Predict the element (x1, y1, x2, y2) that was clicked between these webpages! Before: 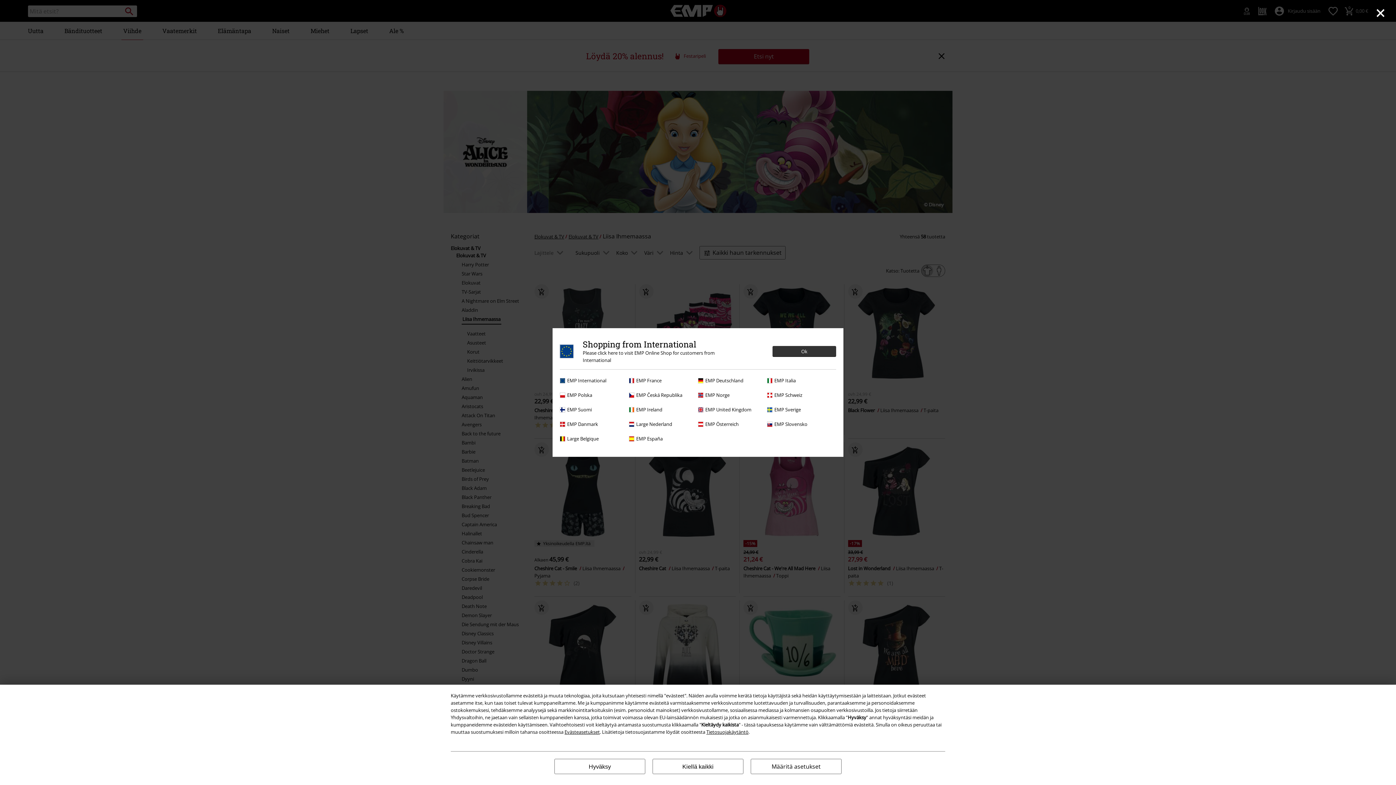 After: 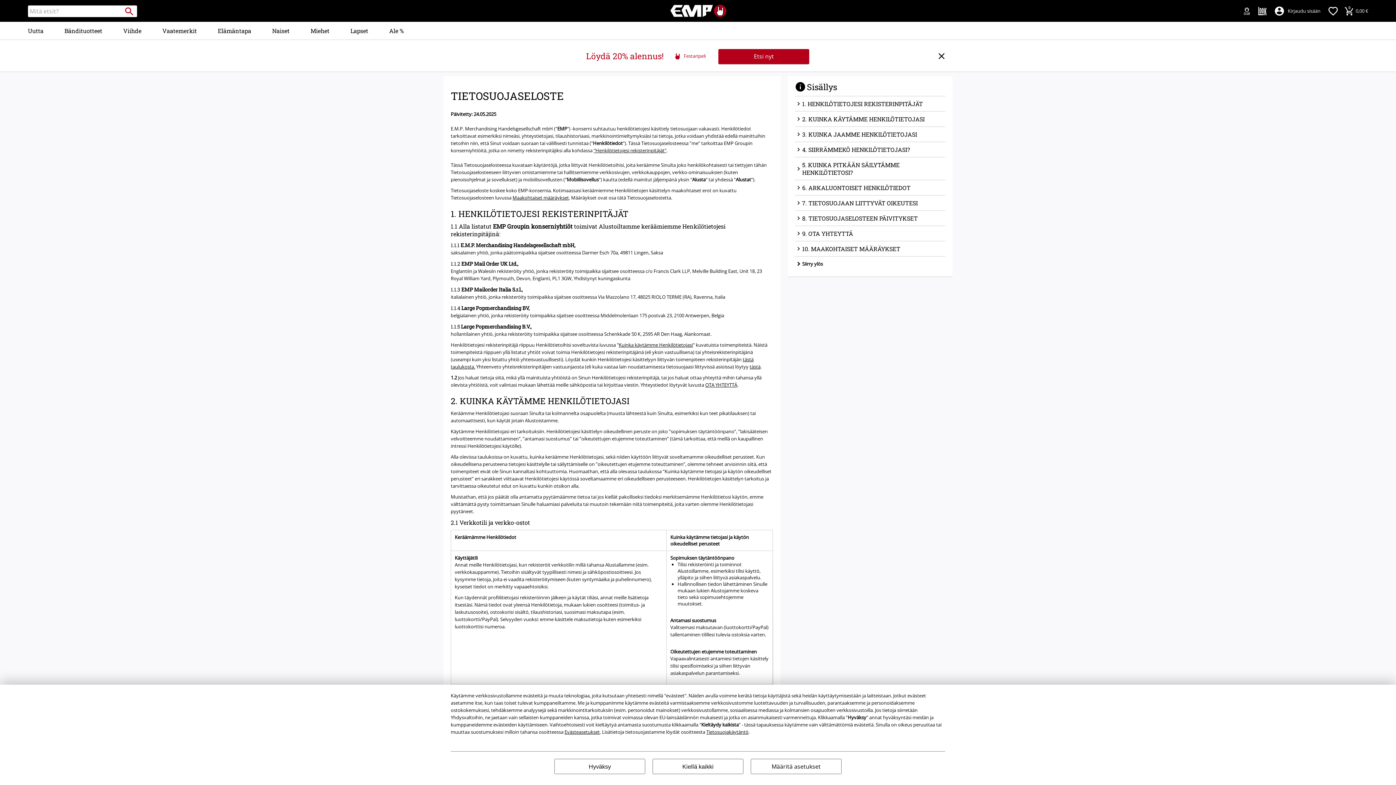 Action: label: Tietosuojakäytäntö bbox: (706, 729, 748, 735)